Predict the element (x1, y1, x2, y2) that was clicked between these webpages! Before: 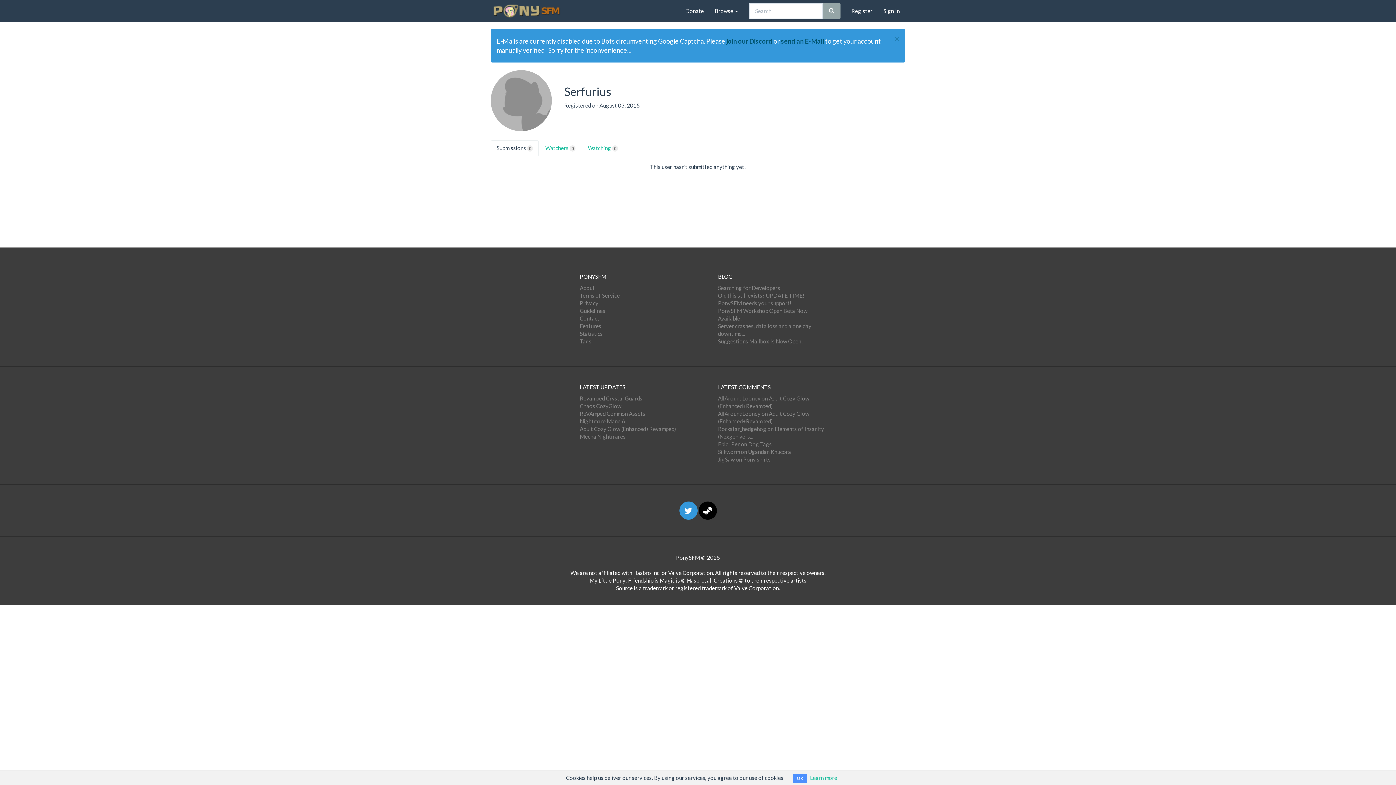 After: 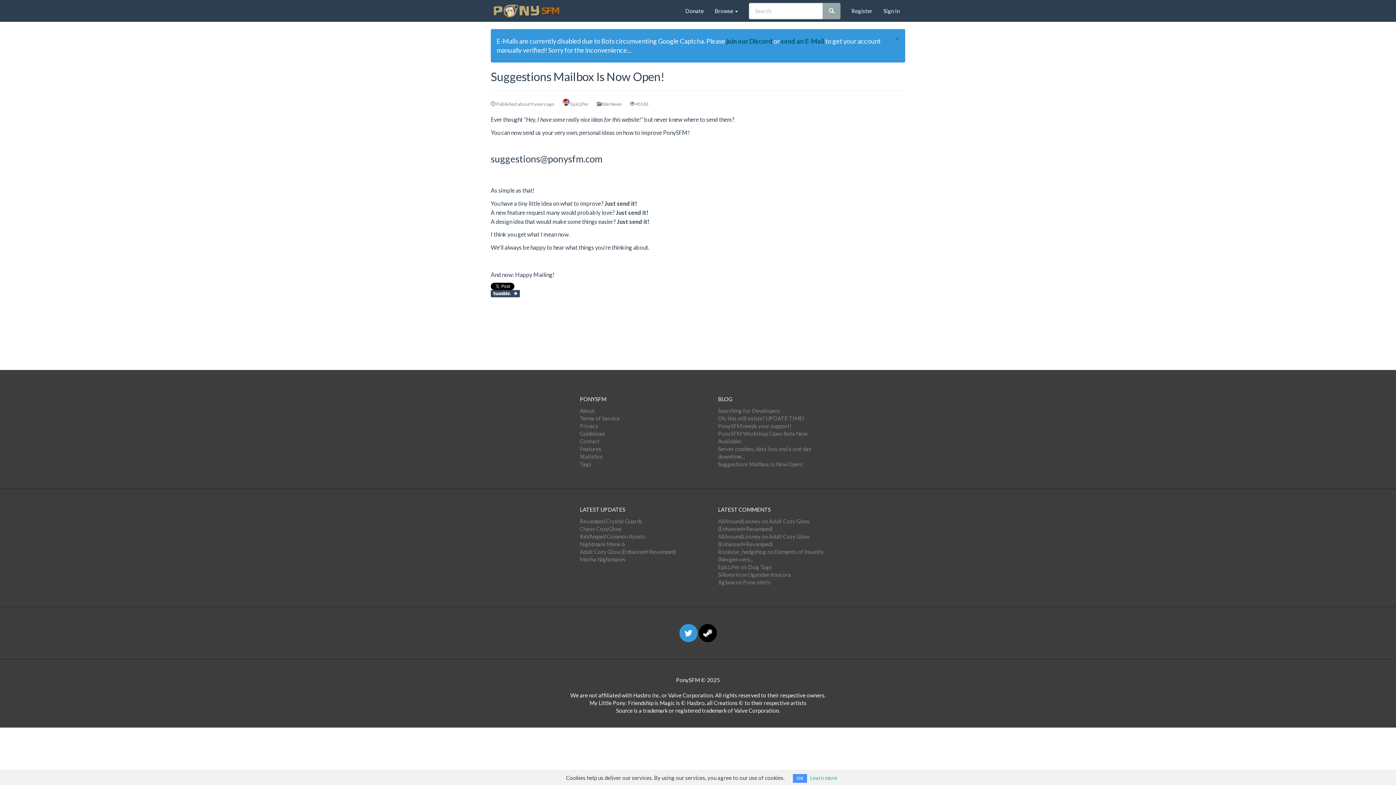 Action: label: Suggestions Mailbox Is Now Open! bbox: (718, 338, 803, 344)